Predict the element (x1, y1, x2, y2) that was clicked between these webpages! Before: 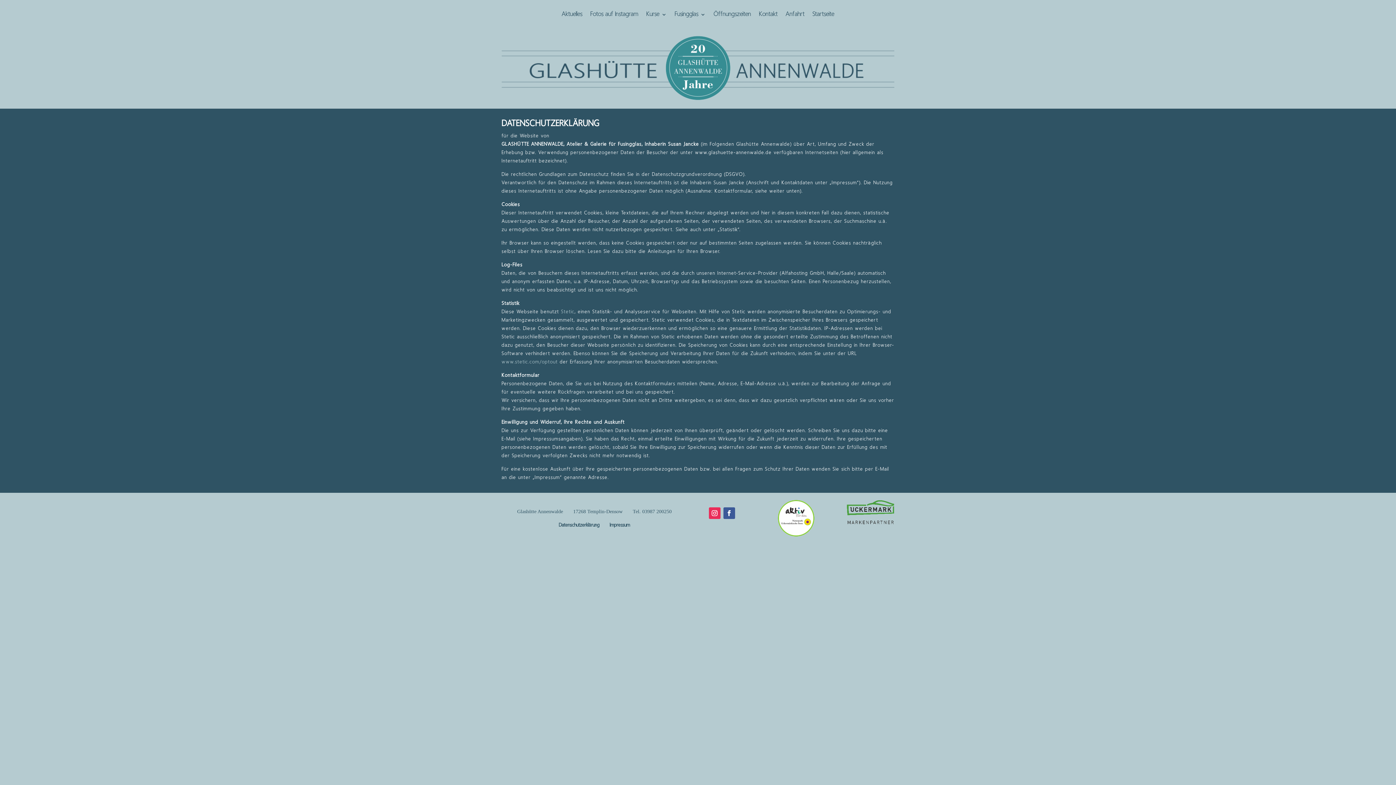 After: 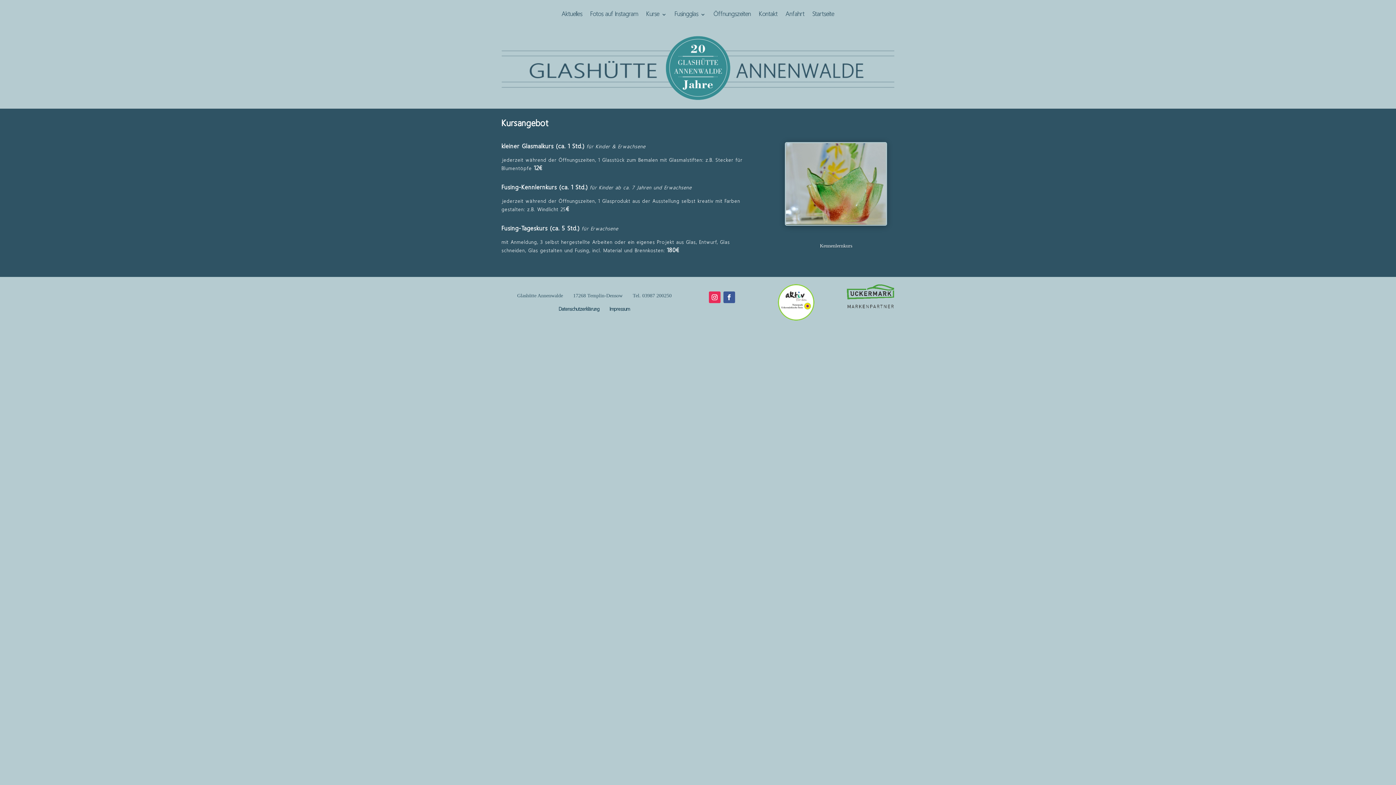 Action: label: Kurse bbox: (646, 12, 666, 27)